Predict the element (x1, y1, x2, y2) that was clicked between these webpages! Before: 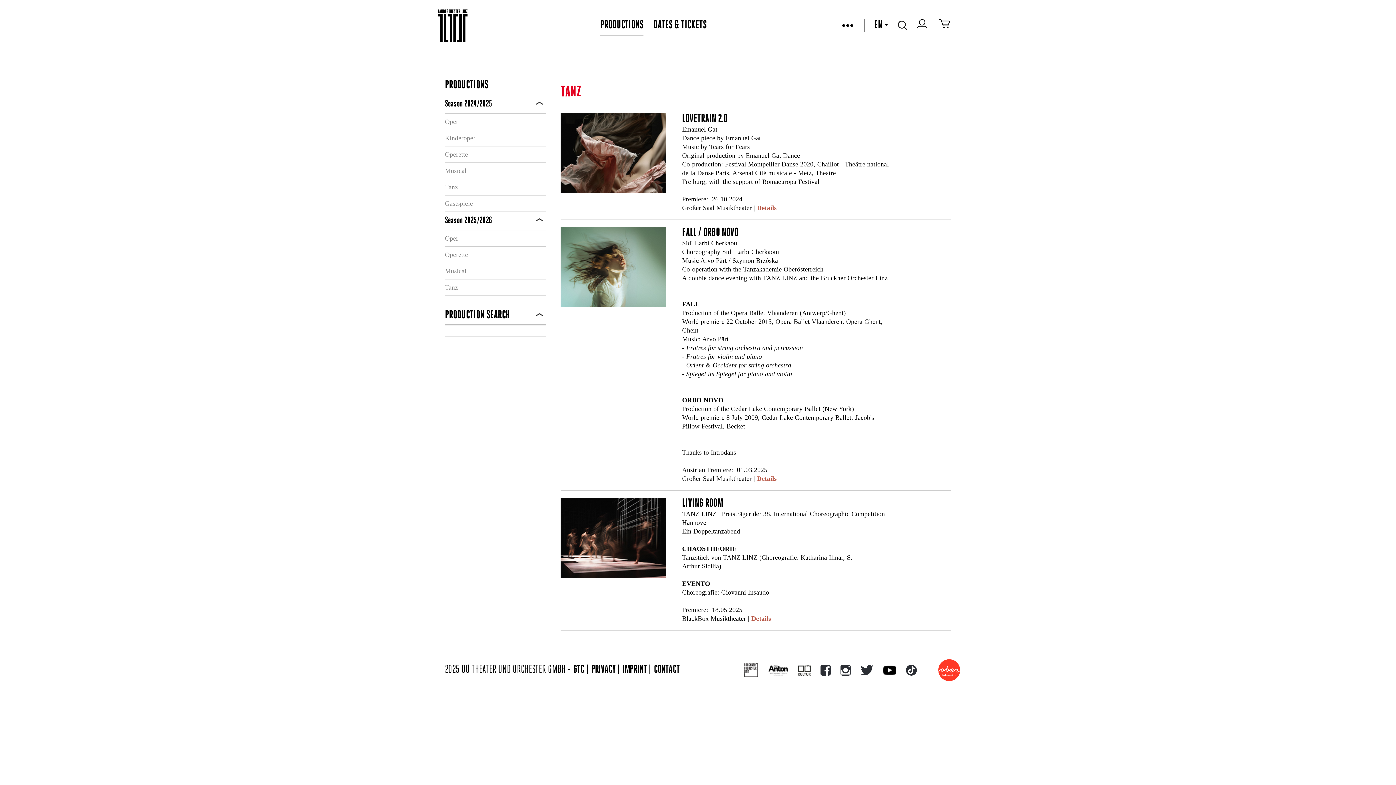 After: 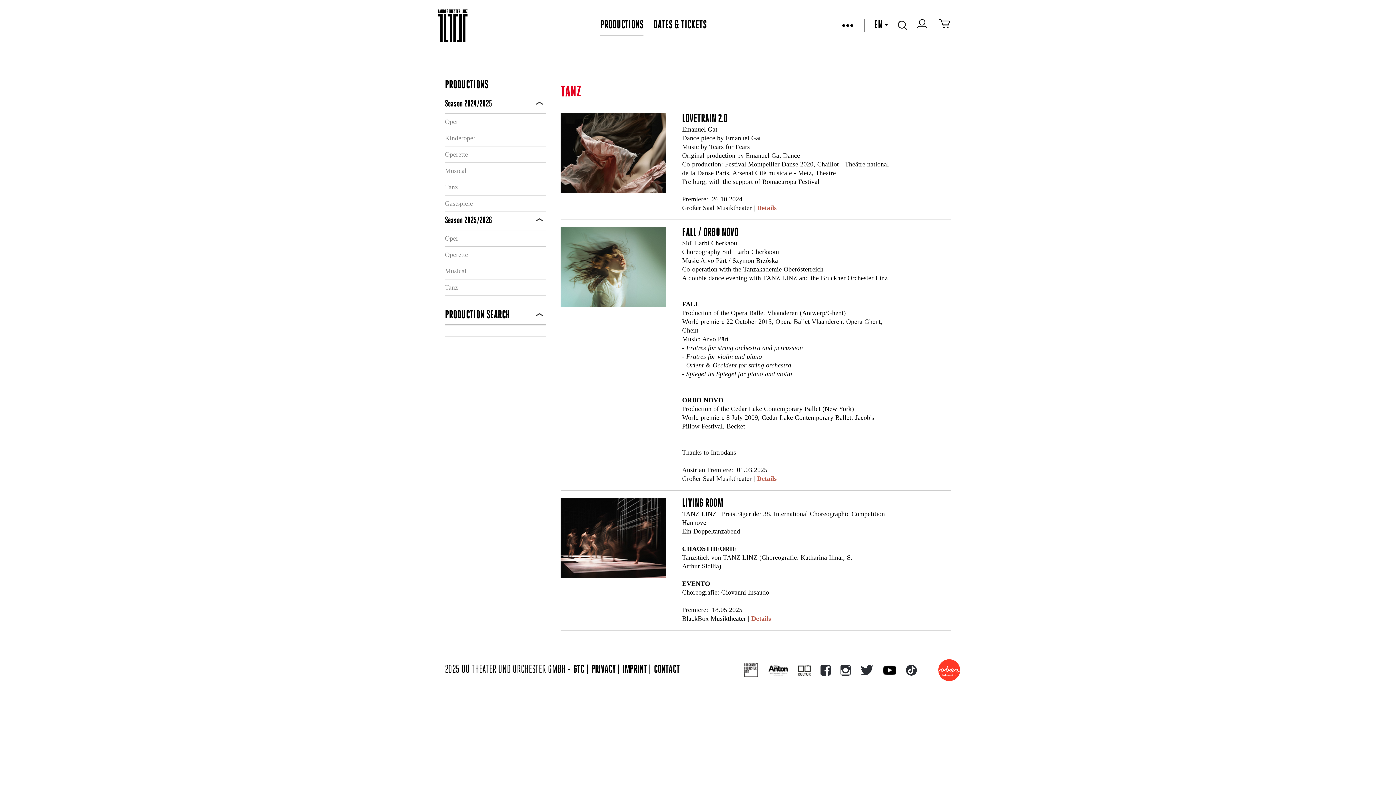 Action: bbox: (883, 664, 896, 677) label: zum YouTube-Kanal LandestheaterLinz